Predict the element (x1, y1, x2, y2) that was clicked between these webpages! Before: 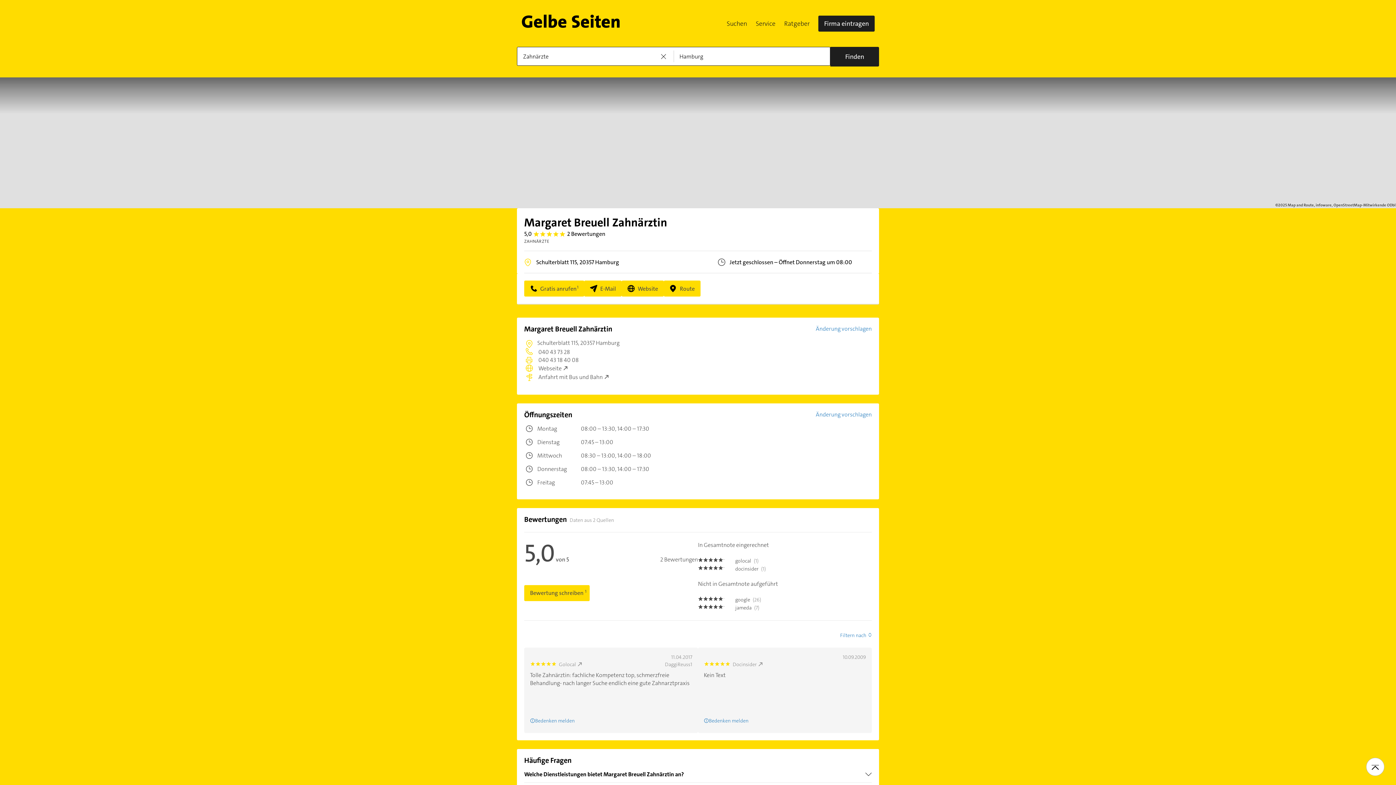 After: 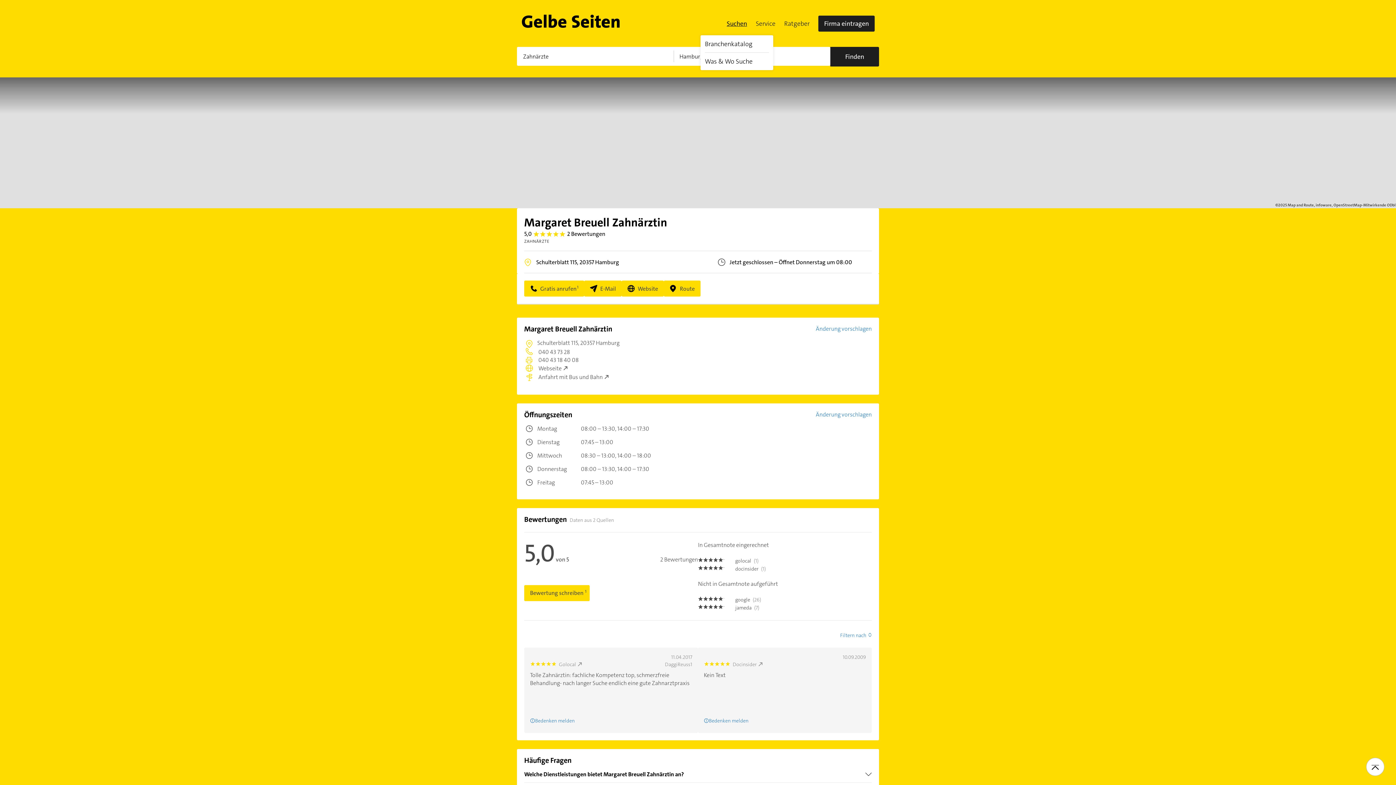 Action: bbox: (722, 11, 751, 35) label: Suchen